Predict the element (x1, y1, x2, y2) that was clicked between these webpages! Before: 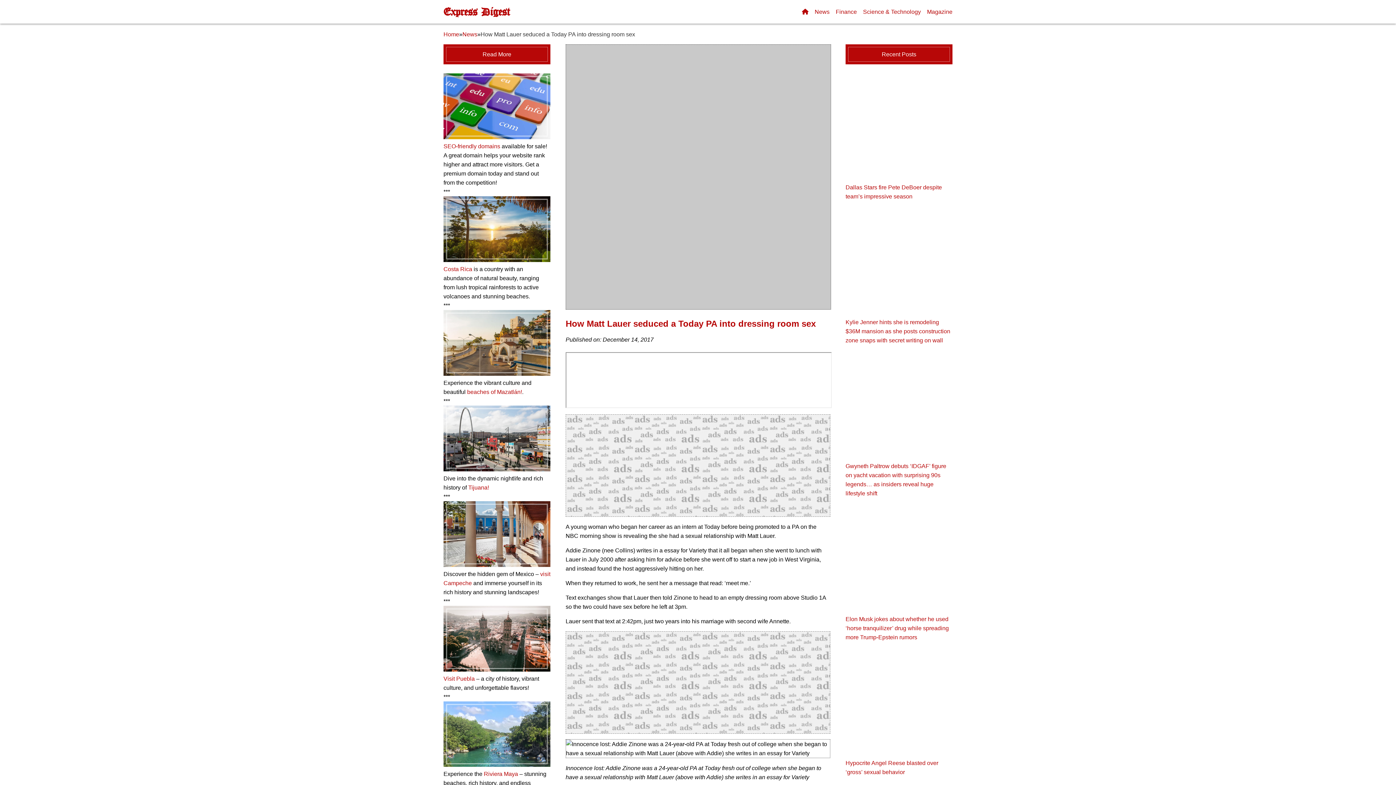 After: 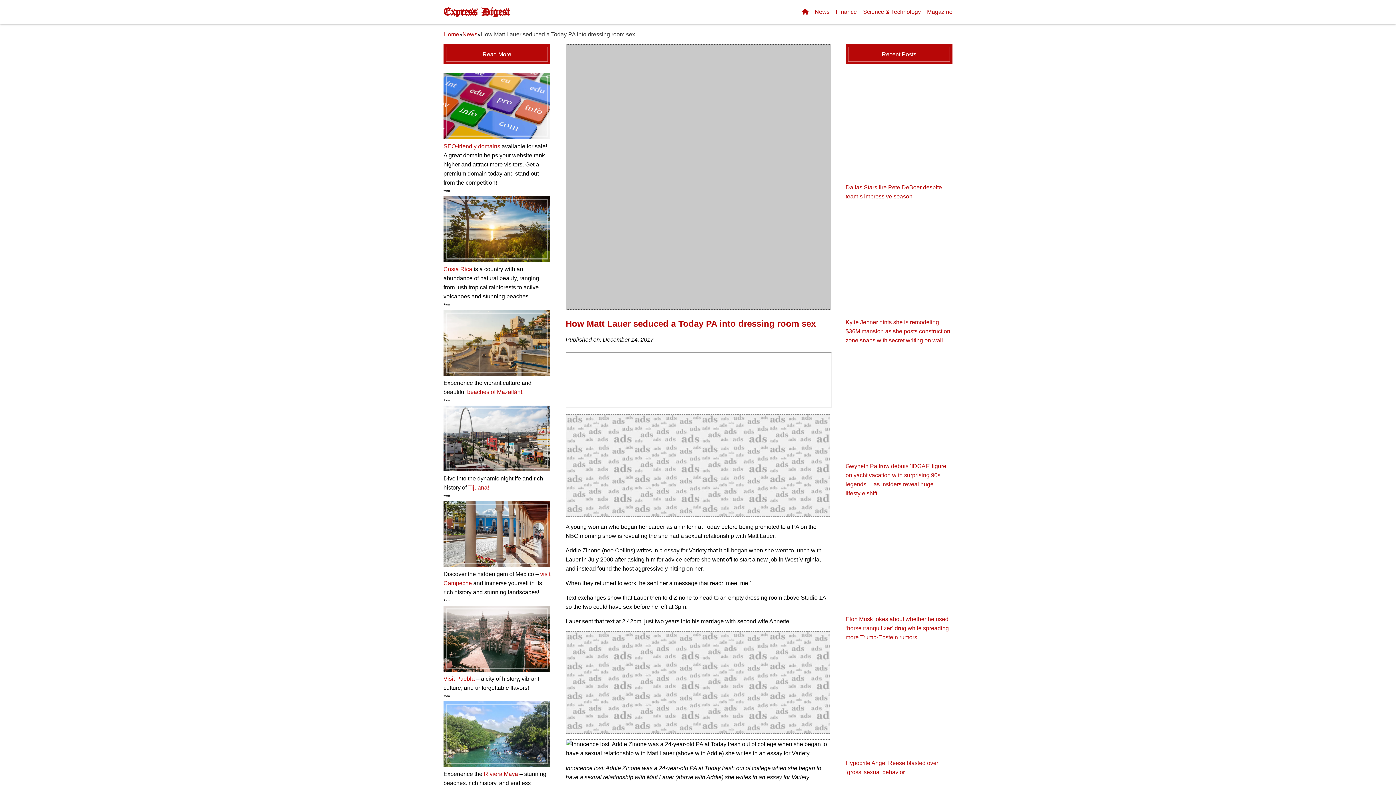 Action: label: Tijuana! bbox: (468, 484, 489, 490)